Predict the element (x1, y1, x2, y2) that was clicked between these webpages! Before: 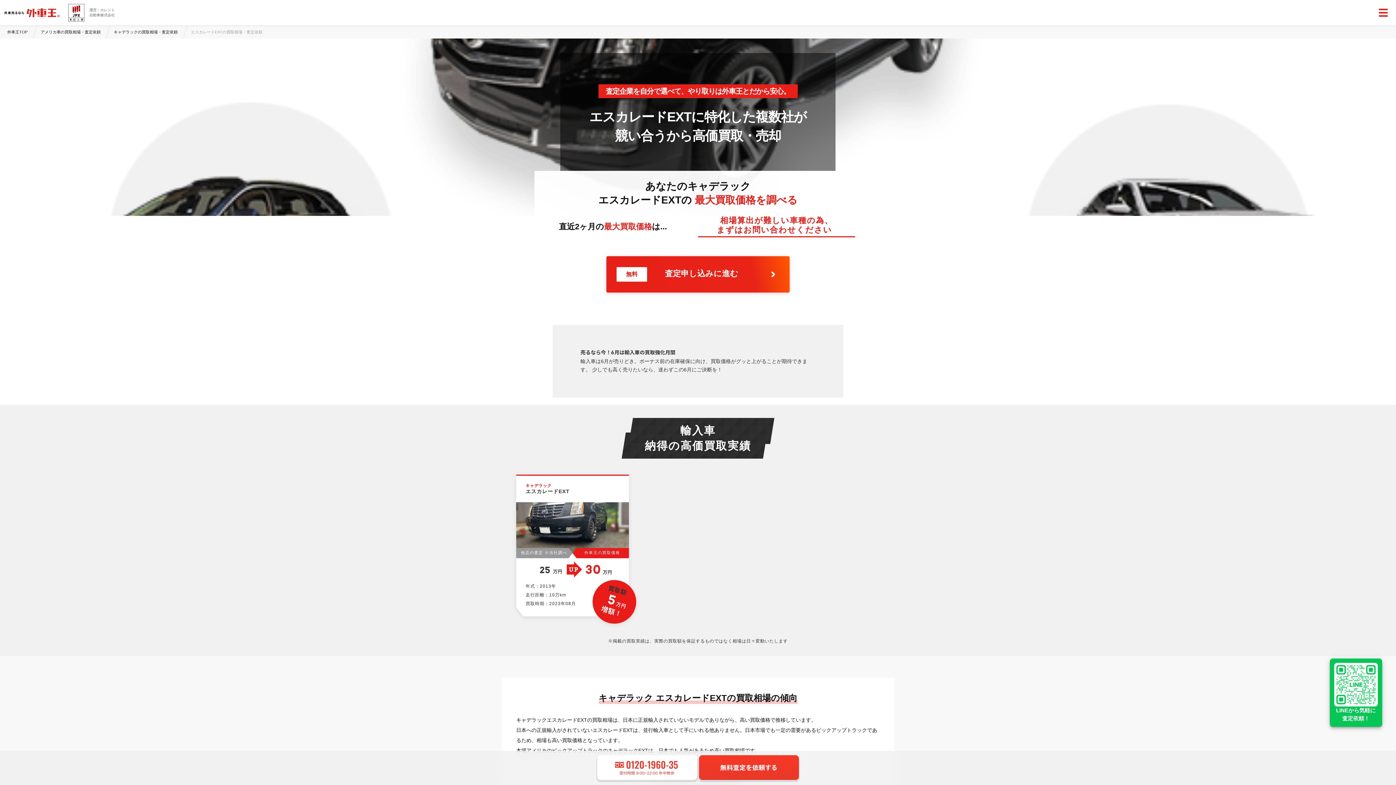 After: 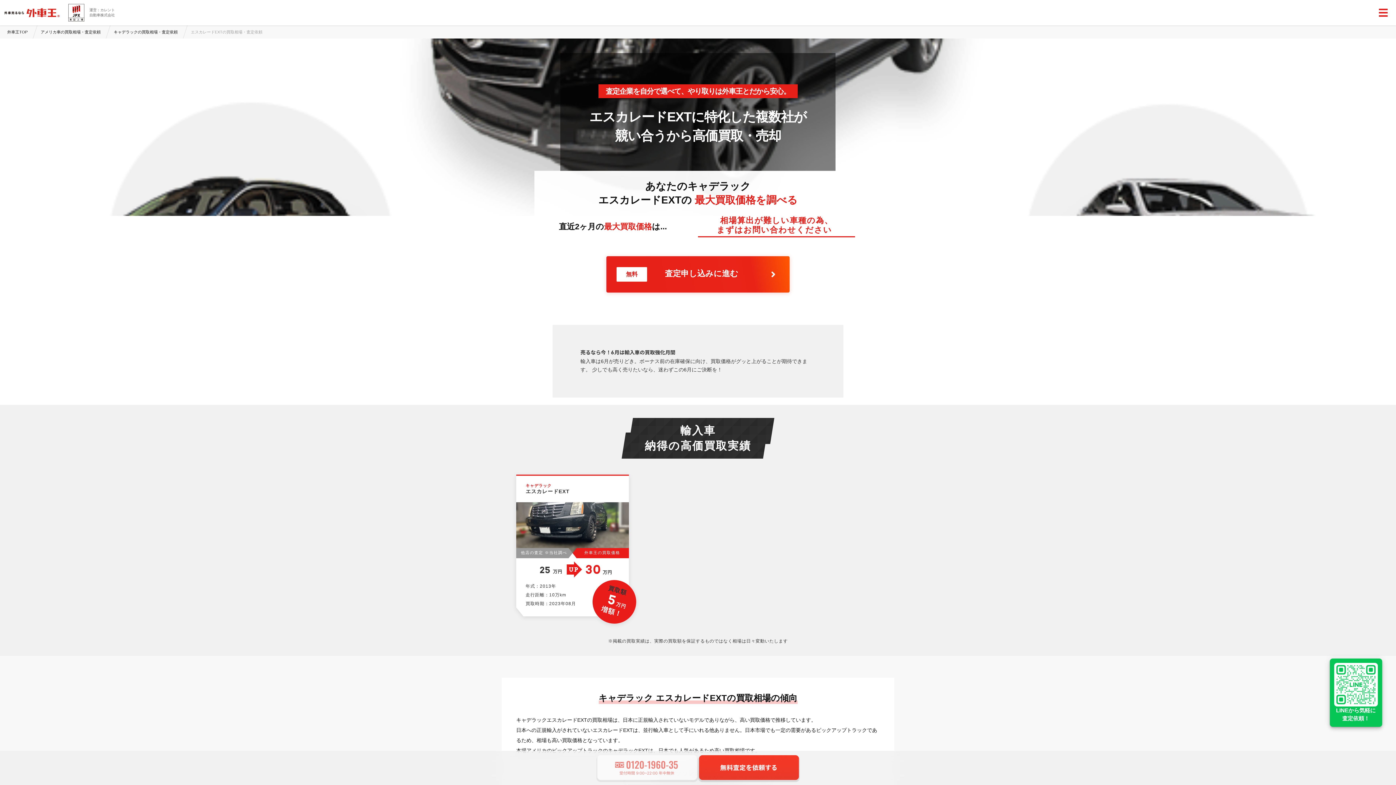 Action: bbox: (596, 765, 698, 771)